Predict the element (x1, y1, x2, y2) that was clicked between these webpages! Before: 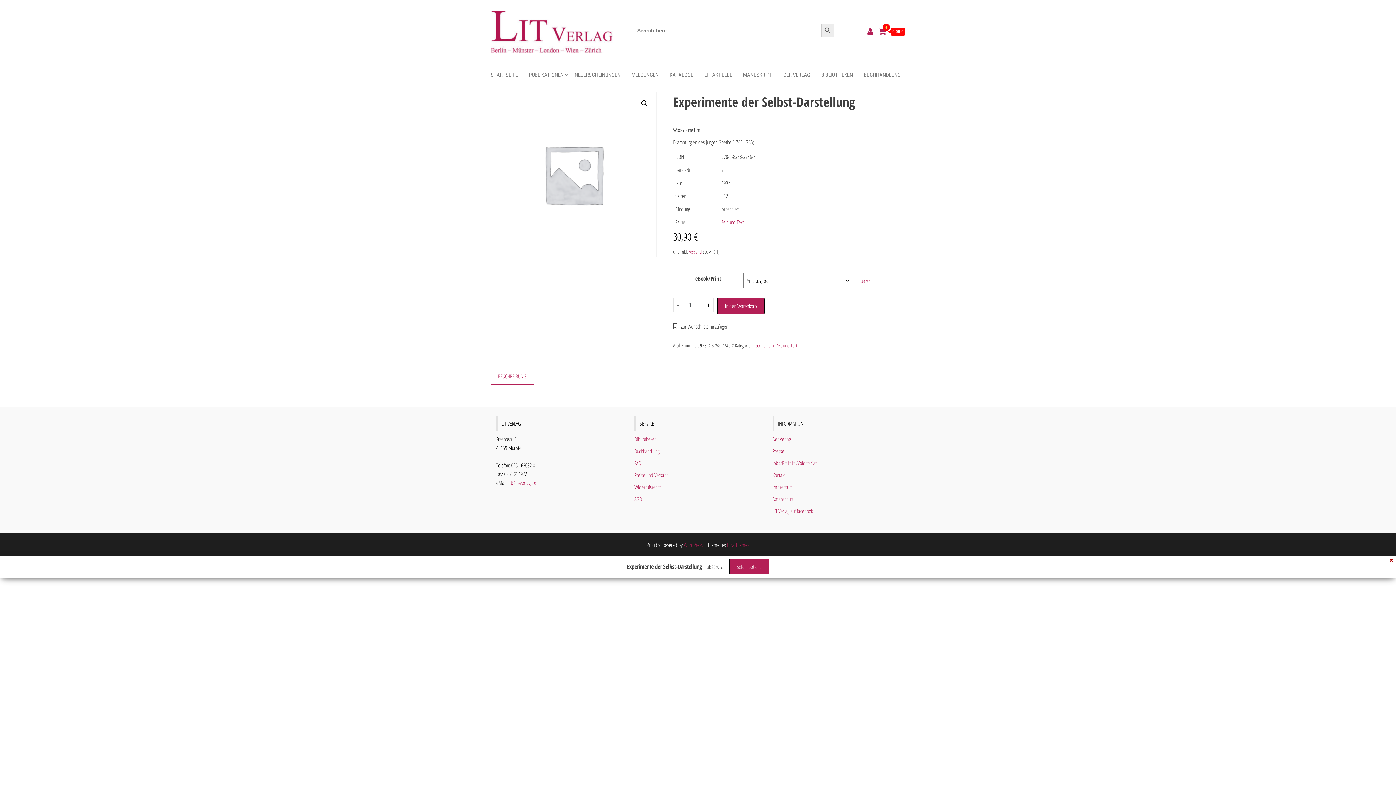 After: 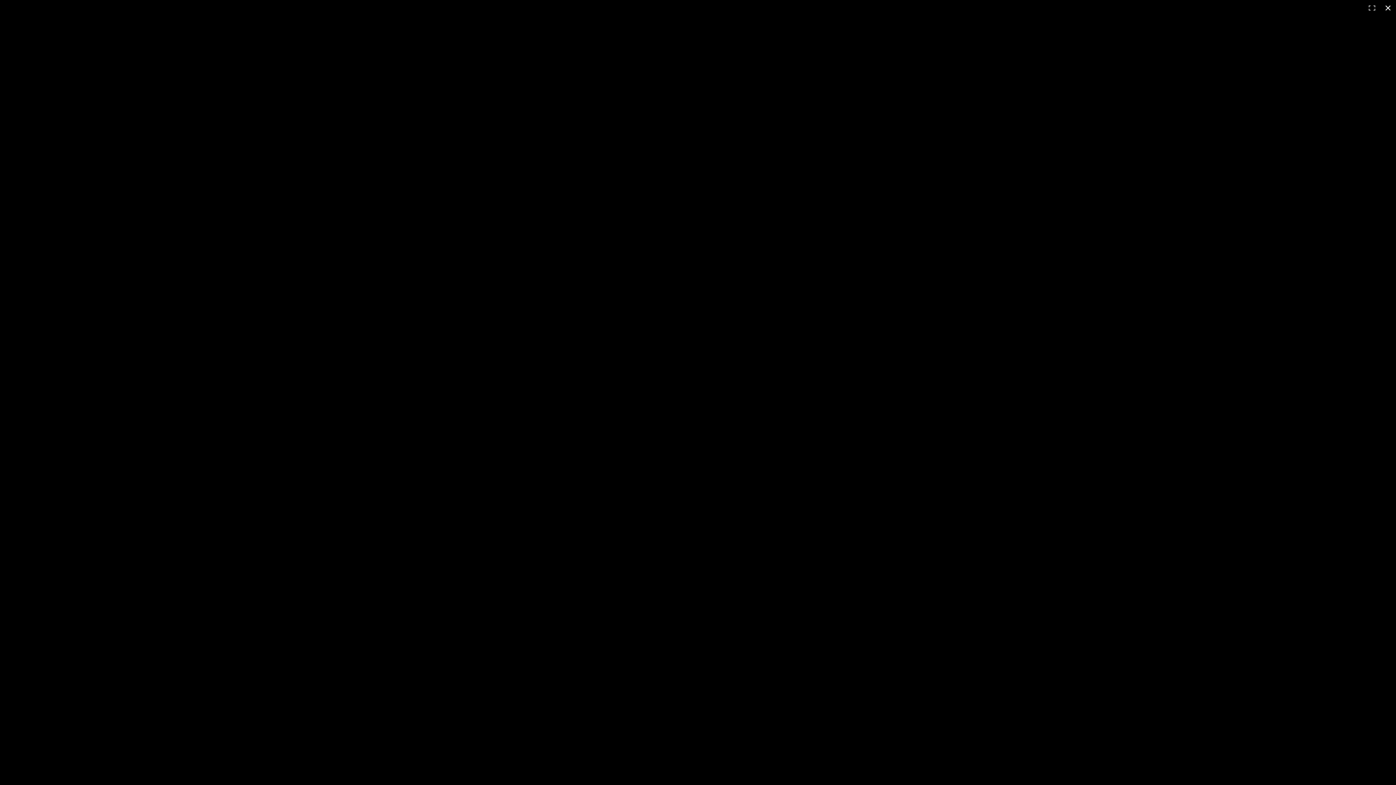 Action: label: Bildergalerie im Vollbildmodus anzeigen bbox: (638, 97, 651, 110)